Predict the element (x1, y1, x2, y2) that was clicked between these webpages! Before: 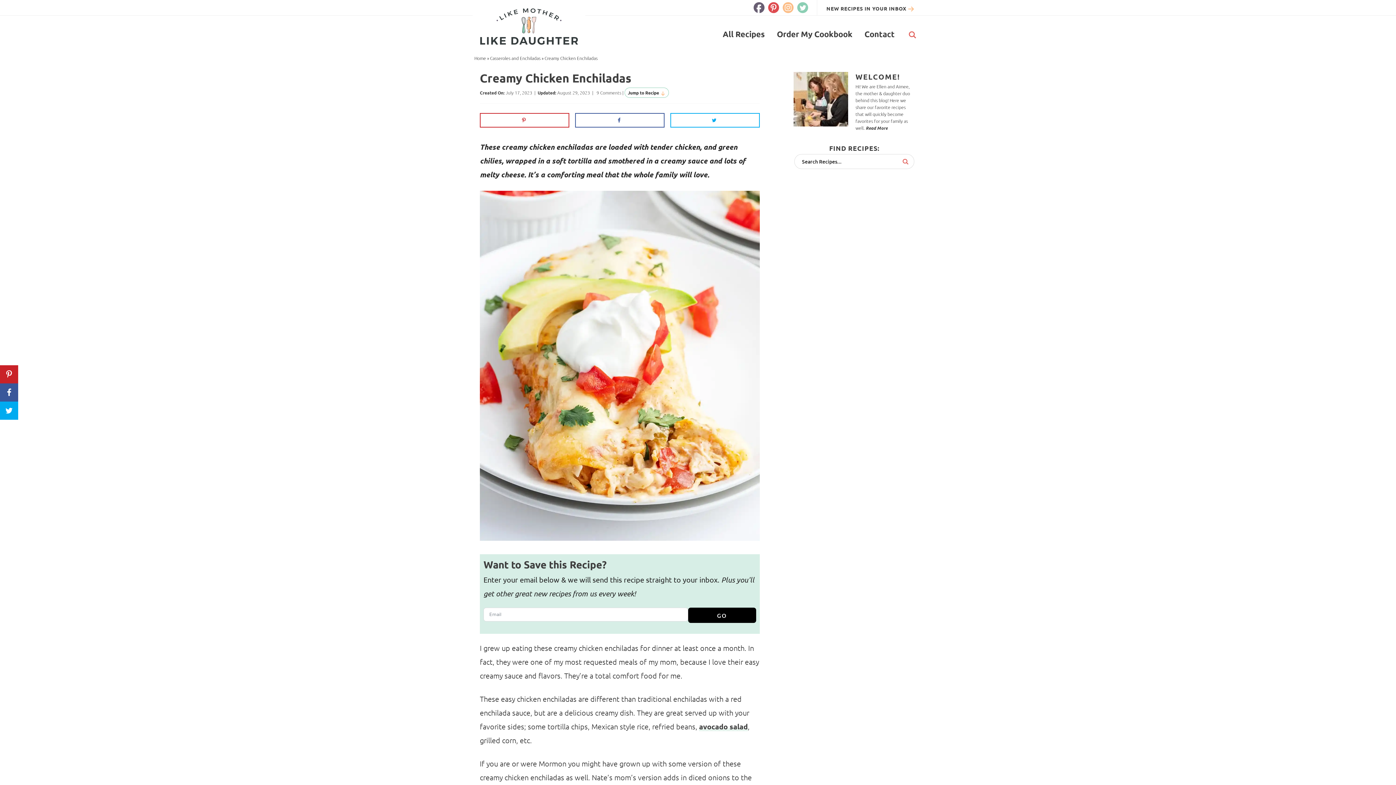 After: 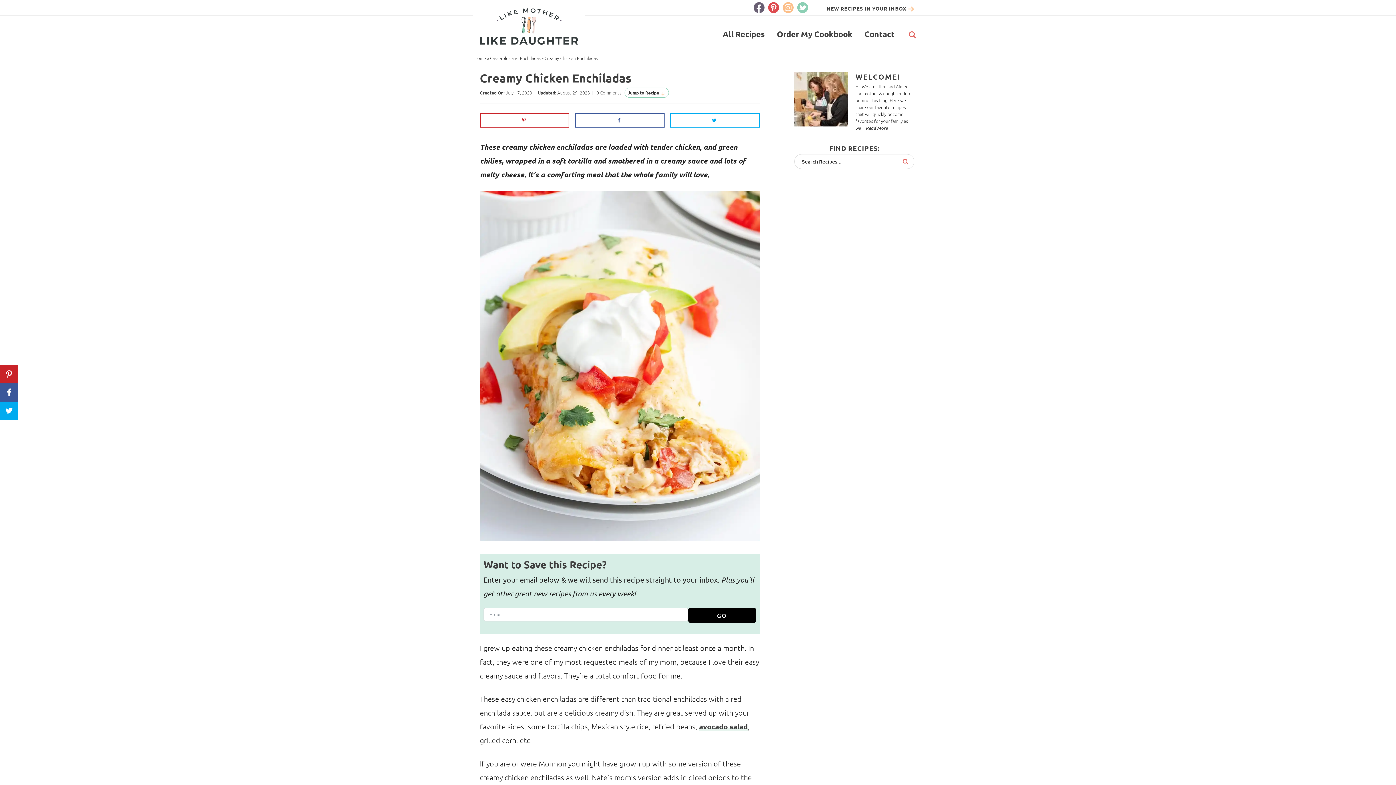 Action: bbox: (797, 2, 808, 13) label: Twitter